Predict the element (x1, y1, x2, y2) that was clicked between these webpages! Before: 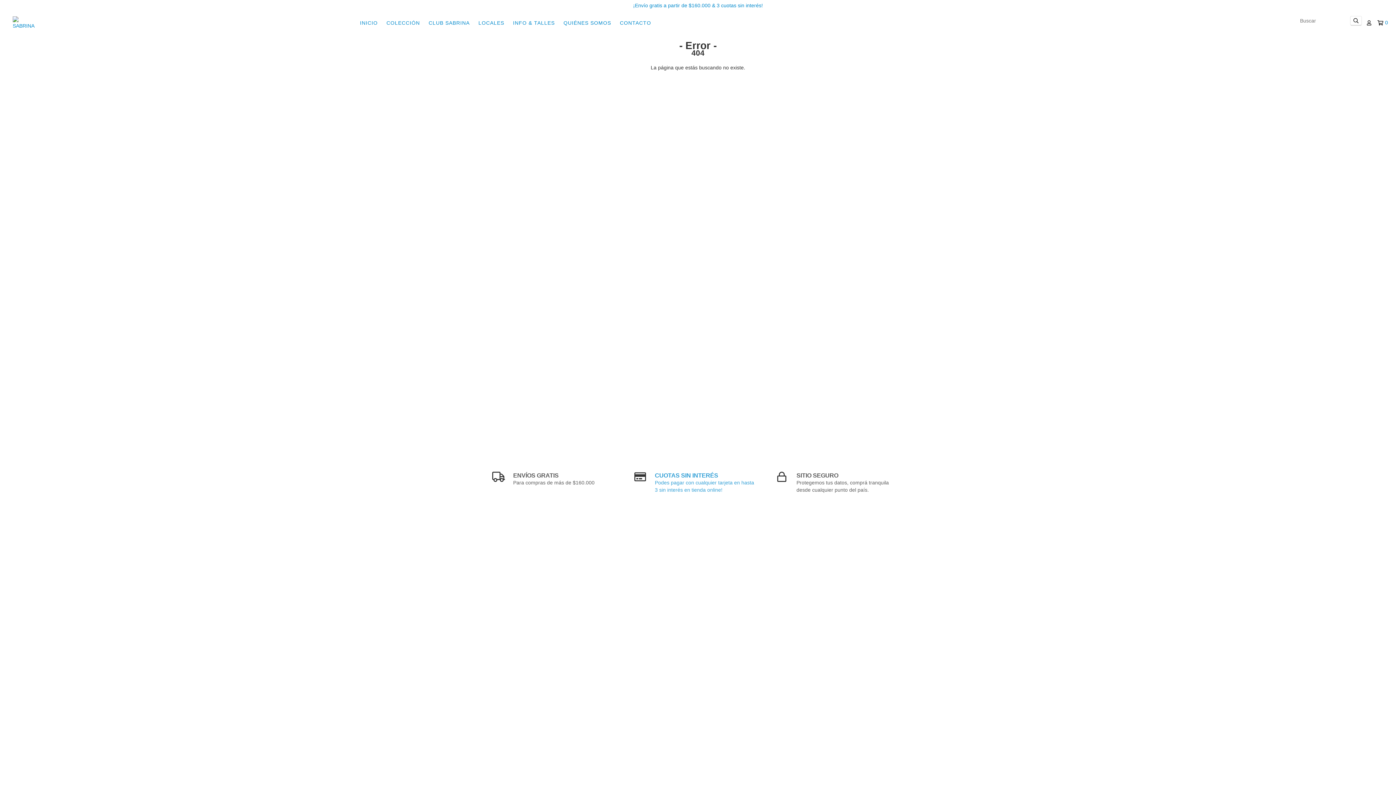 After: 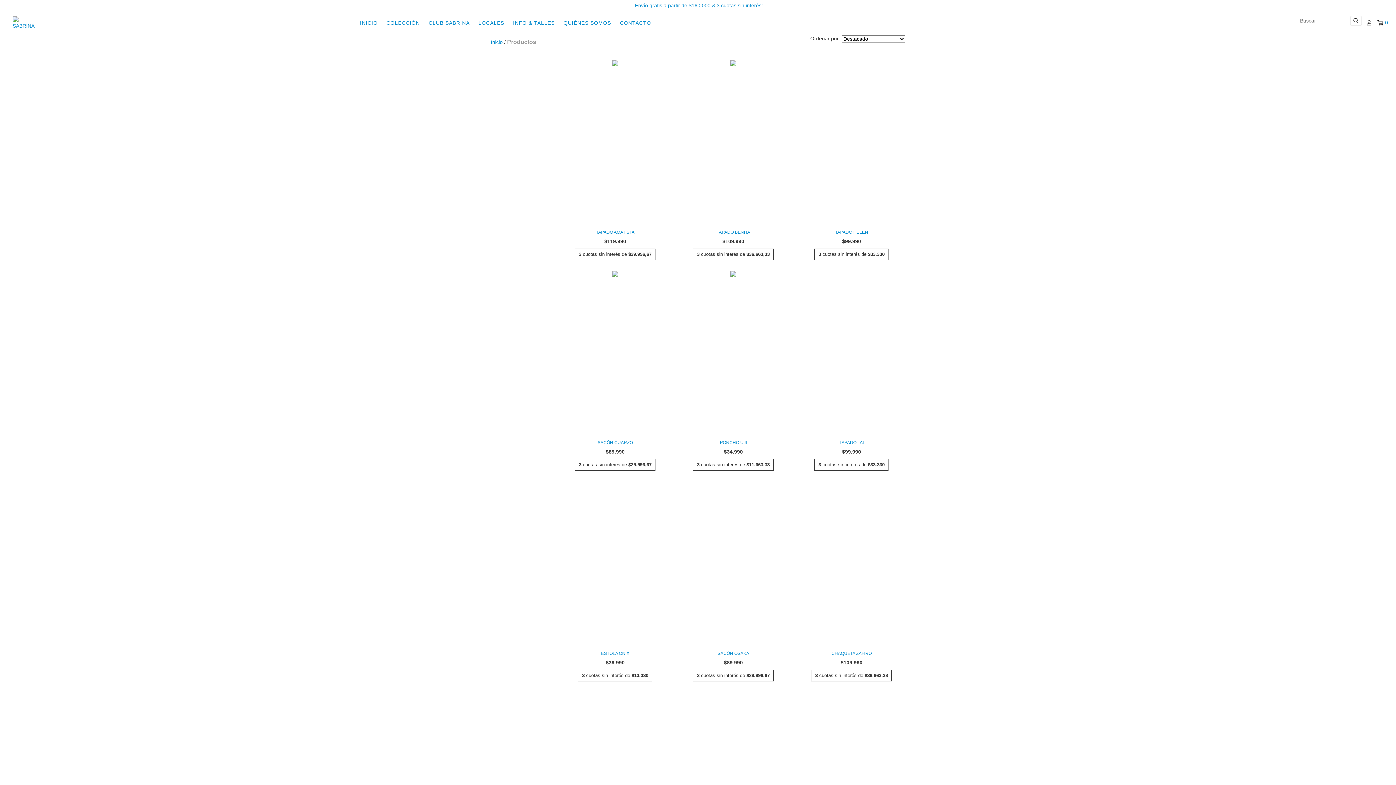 Action: bbox: (382, 15, 423, 30) label: COLECCIÓN